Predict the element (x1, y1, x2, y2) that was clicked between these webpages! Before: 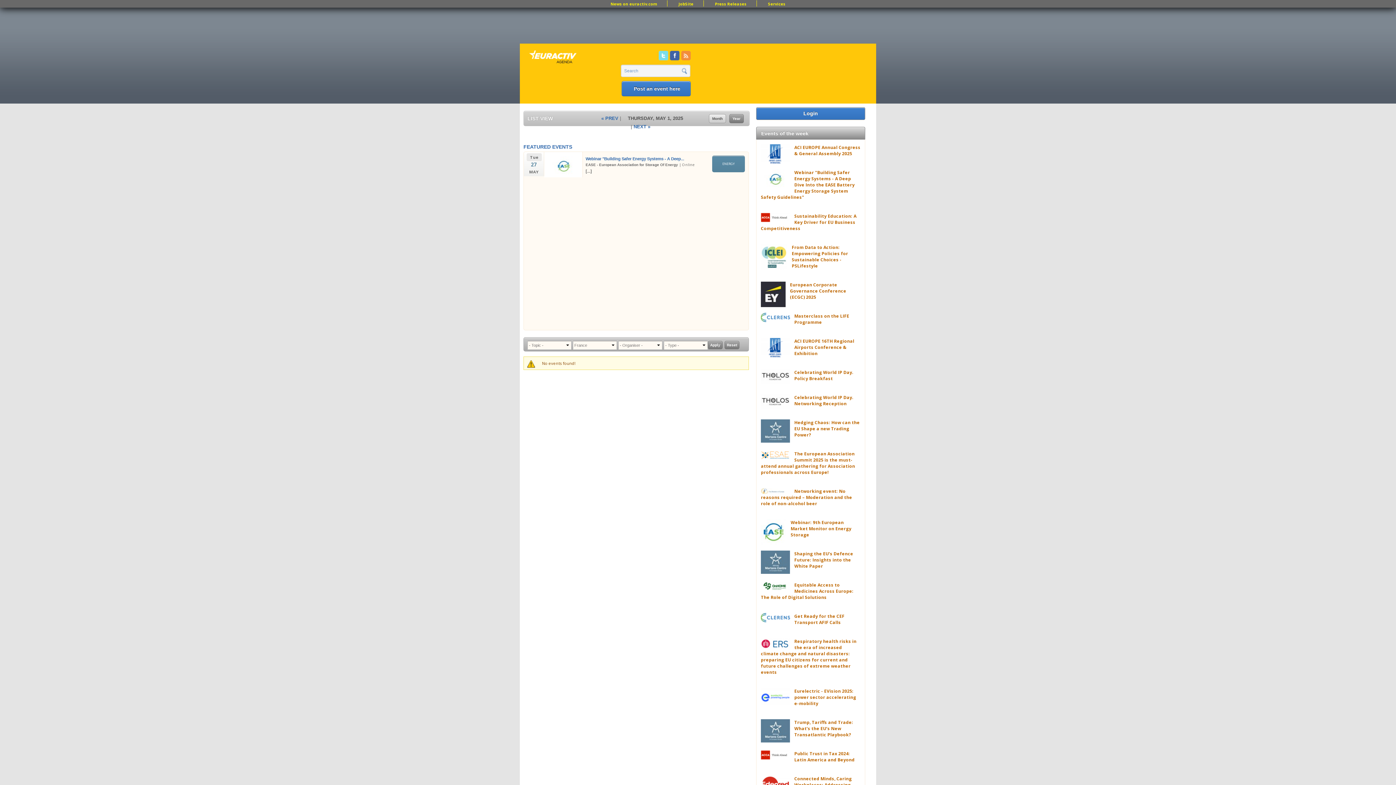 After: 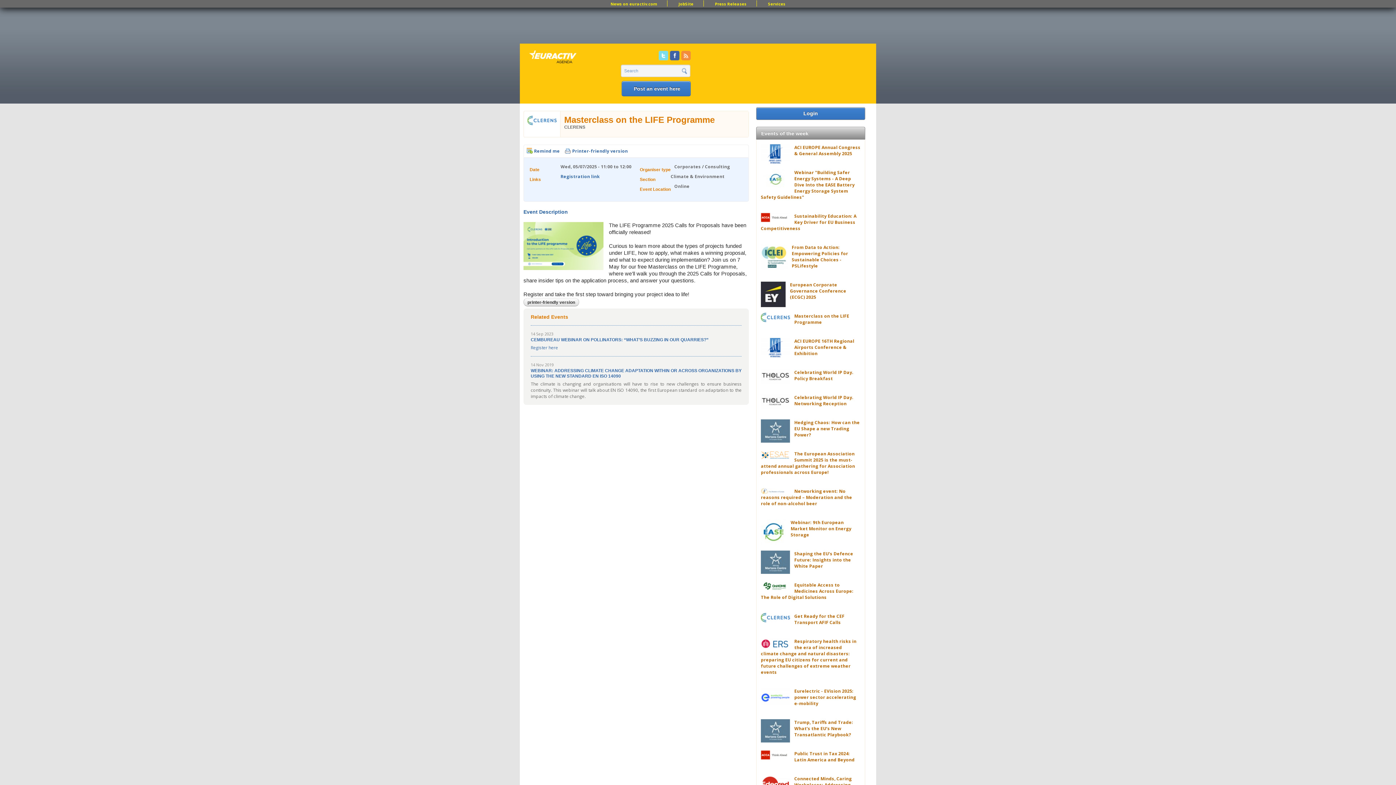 Action: bbox: (794, 313, 849, 325) label: Masterclass on the LIFE Programme